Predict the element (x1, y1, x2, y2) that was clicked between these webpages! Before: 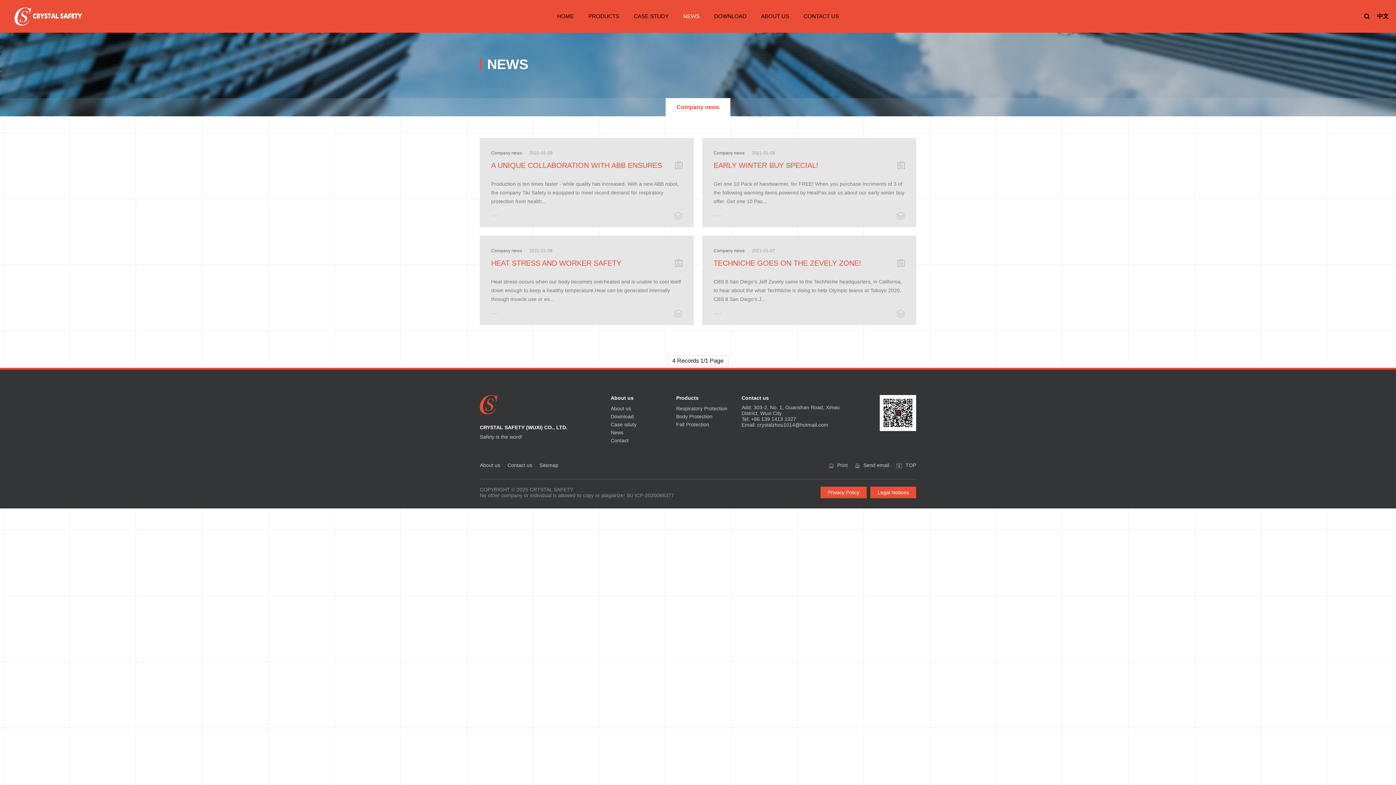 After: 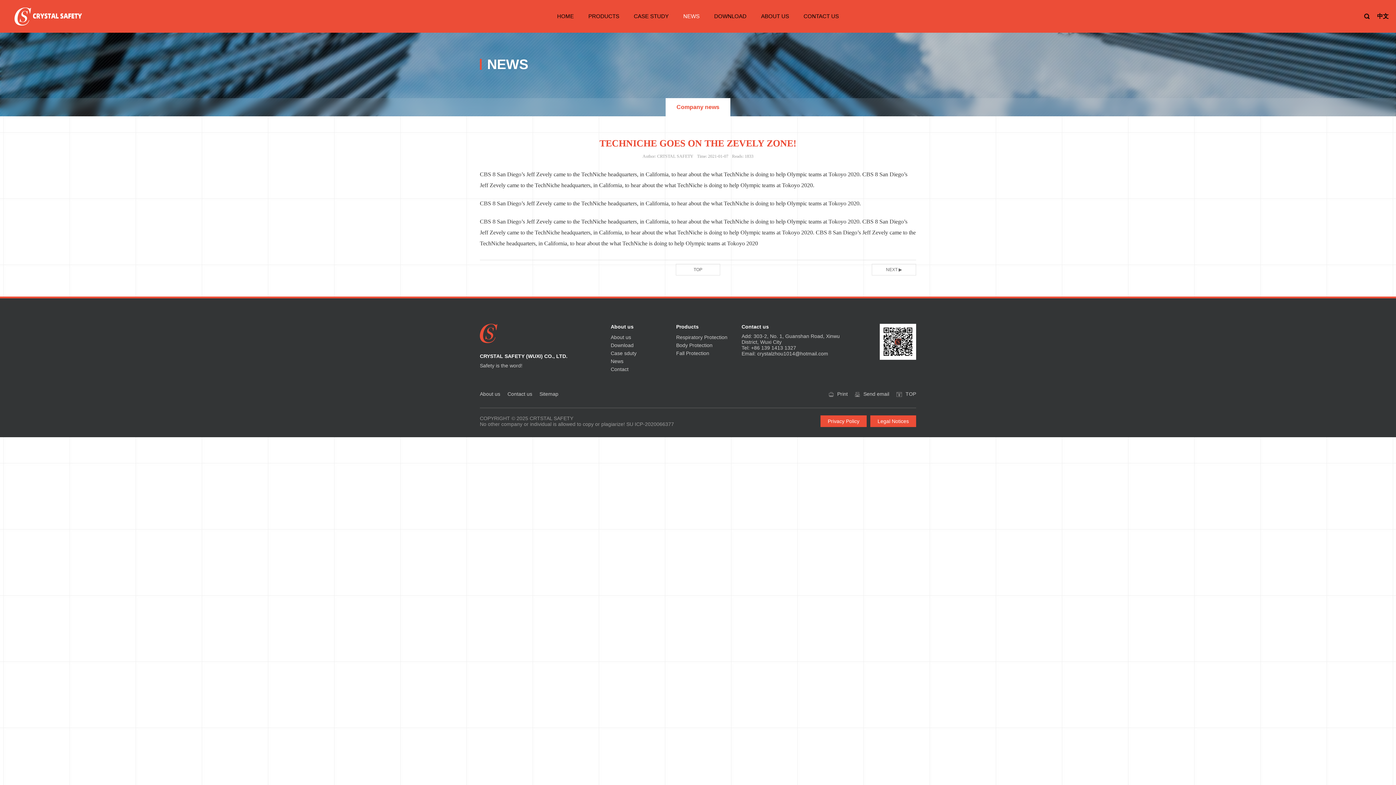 Action: bbox: (713, 309, 722, 318)